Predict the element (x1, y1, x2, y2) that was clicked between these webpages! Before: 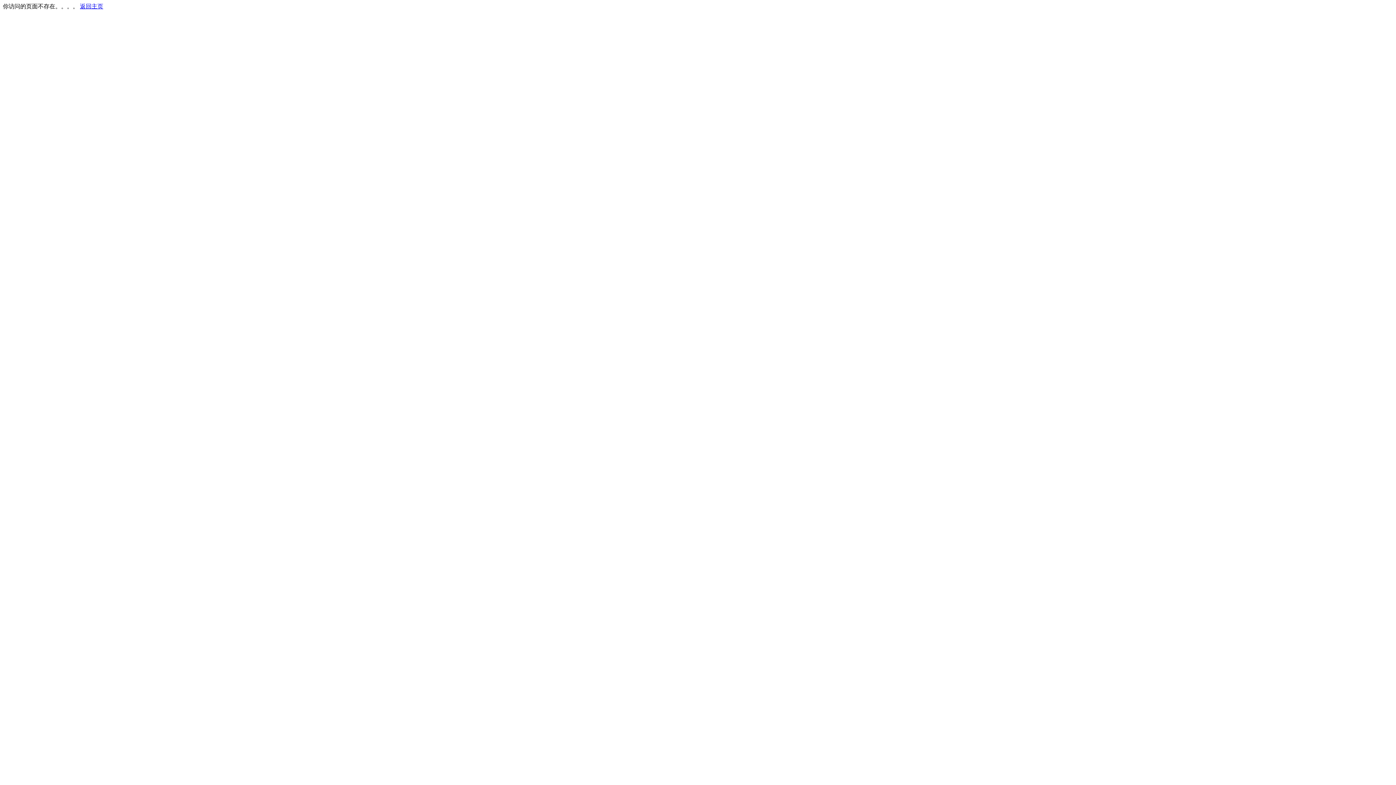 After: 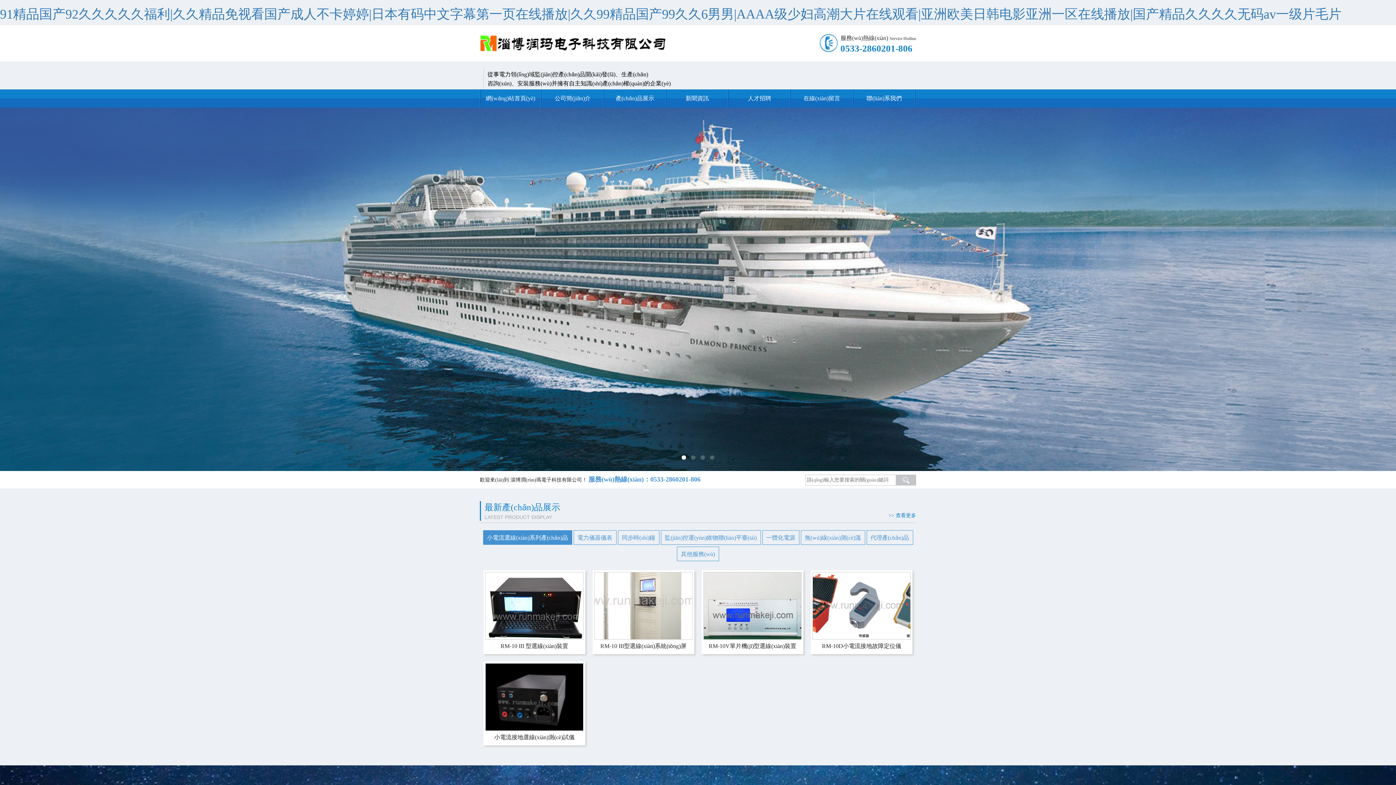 Action: bbox: (80, 3, 103, 9) label: 返回主页